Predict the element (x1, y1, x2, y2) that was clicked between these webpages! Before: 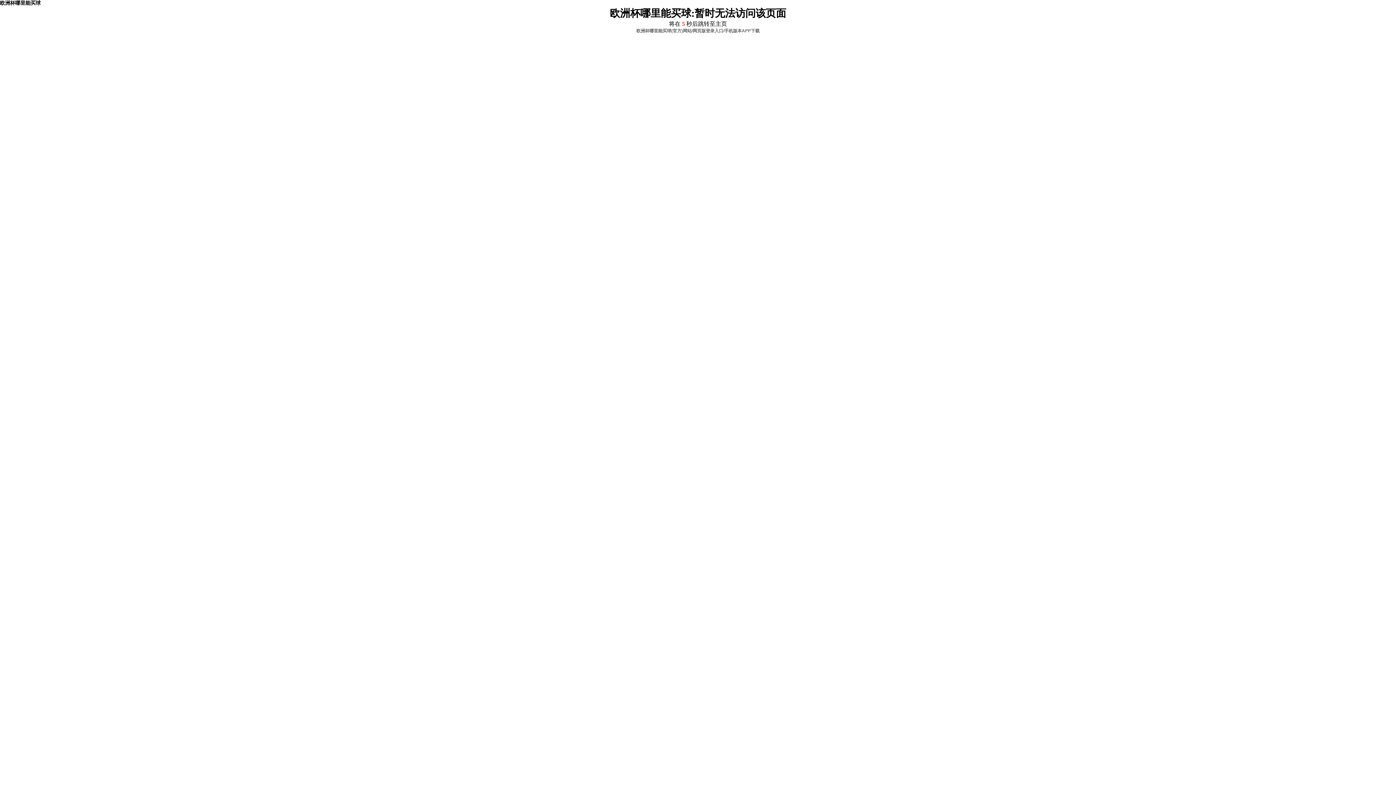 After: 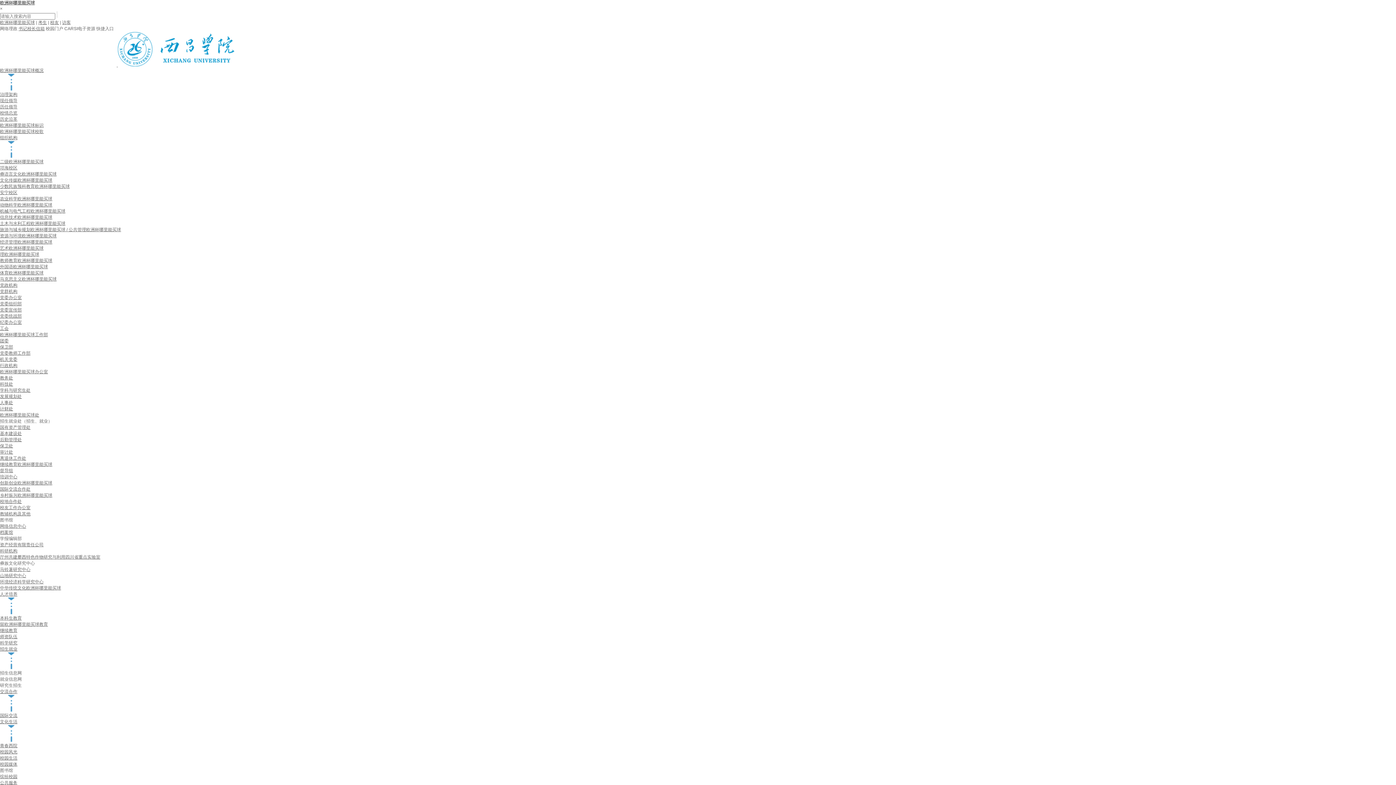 Action: label: 欧洲杯哪里能买球(官方)网站/网页版登录入口/手机版本APP下载 bbox: (636, 28, 759, 33)